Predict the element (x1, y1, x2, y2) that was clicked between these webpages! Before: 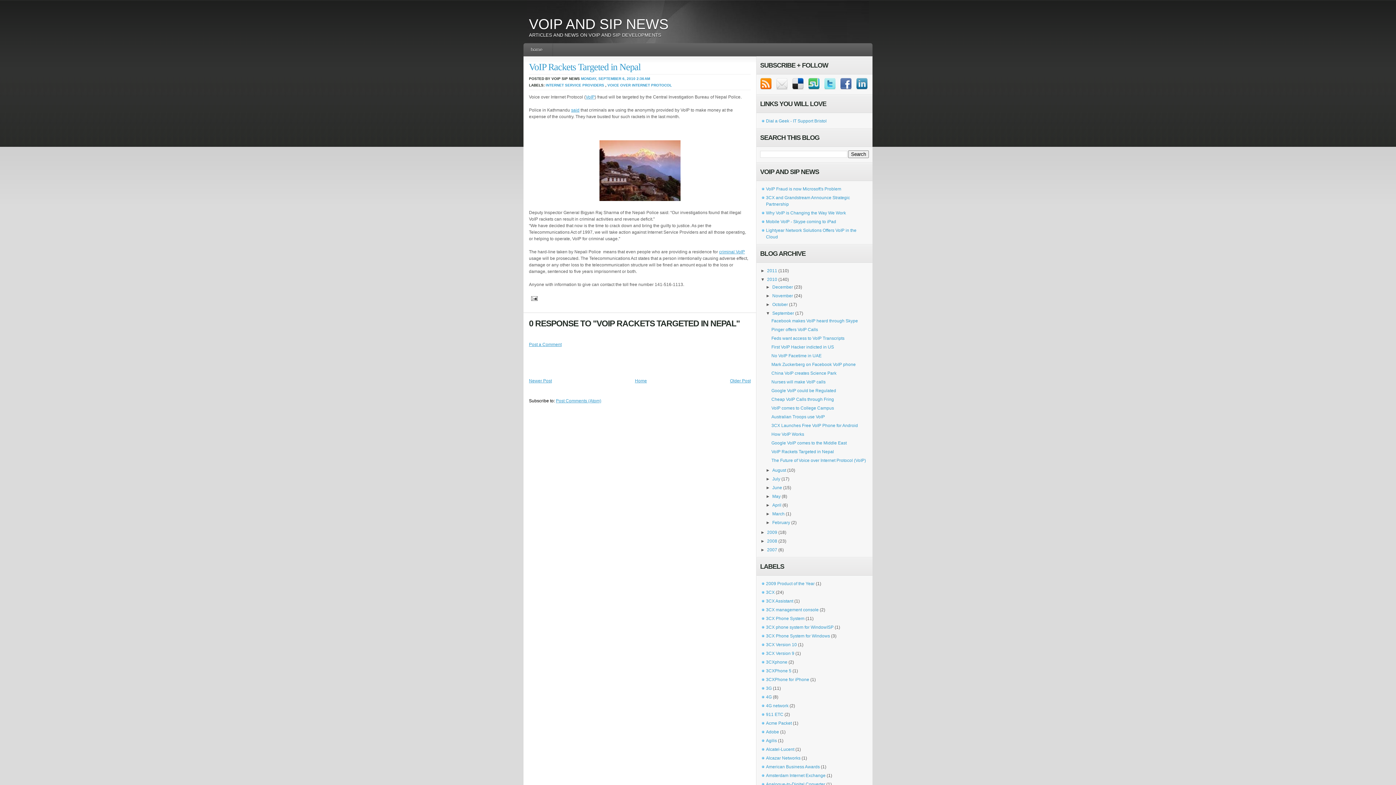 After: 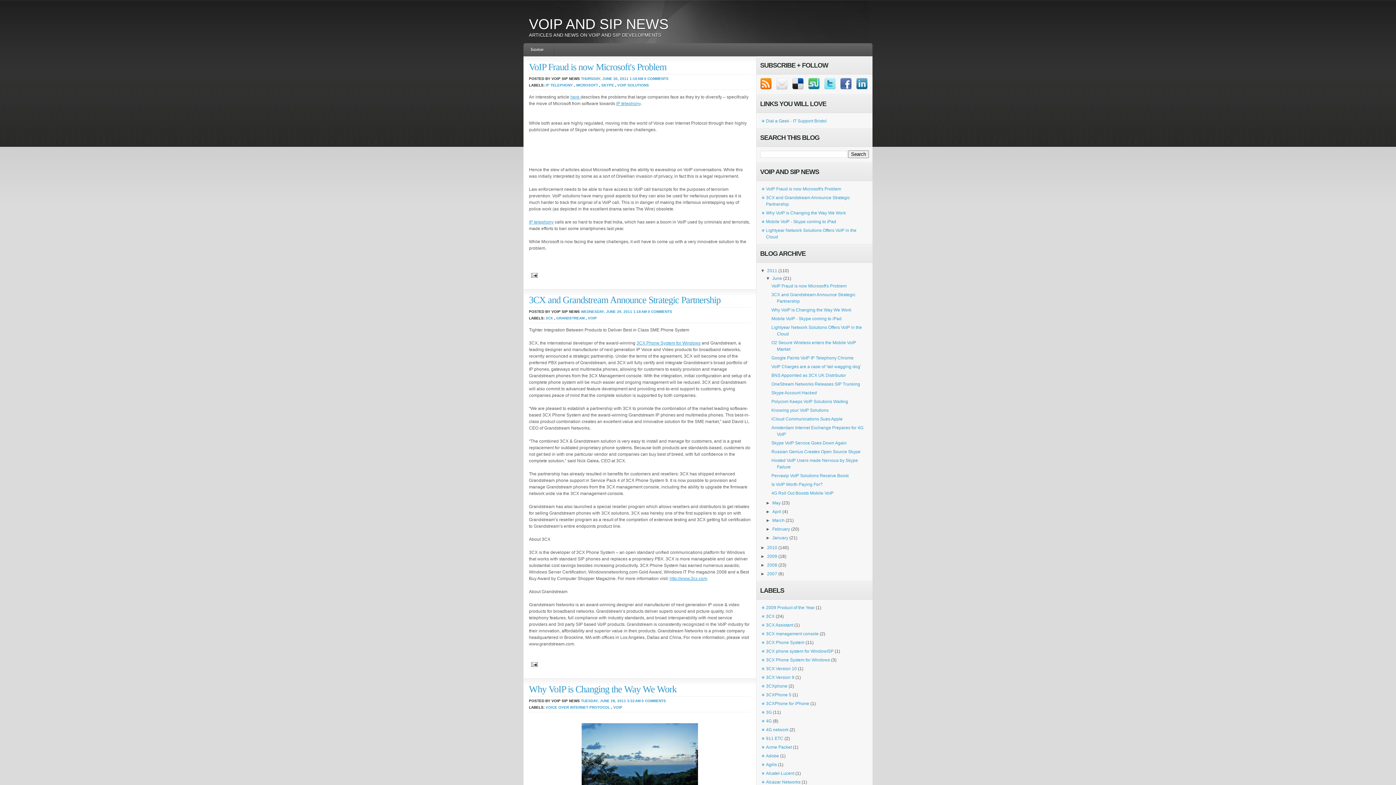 Action: label: home bbox: (523, 46, 549, 53)